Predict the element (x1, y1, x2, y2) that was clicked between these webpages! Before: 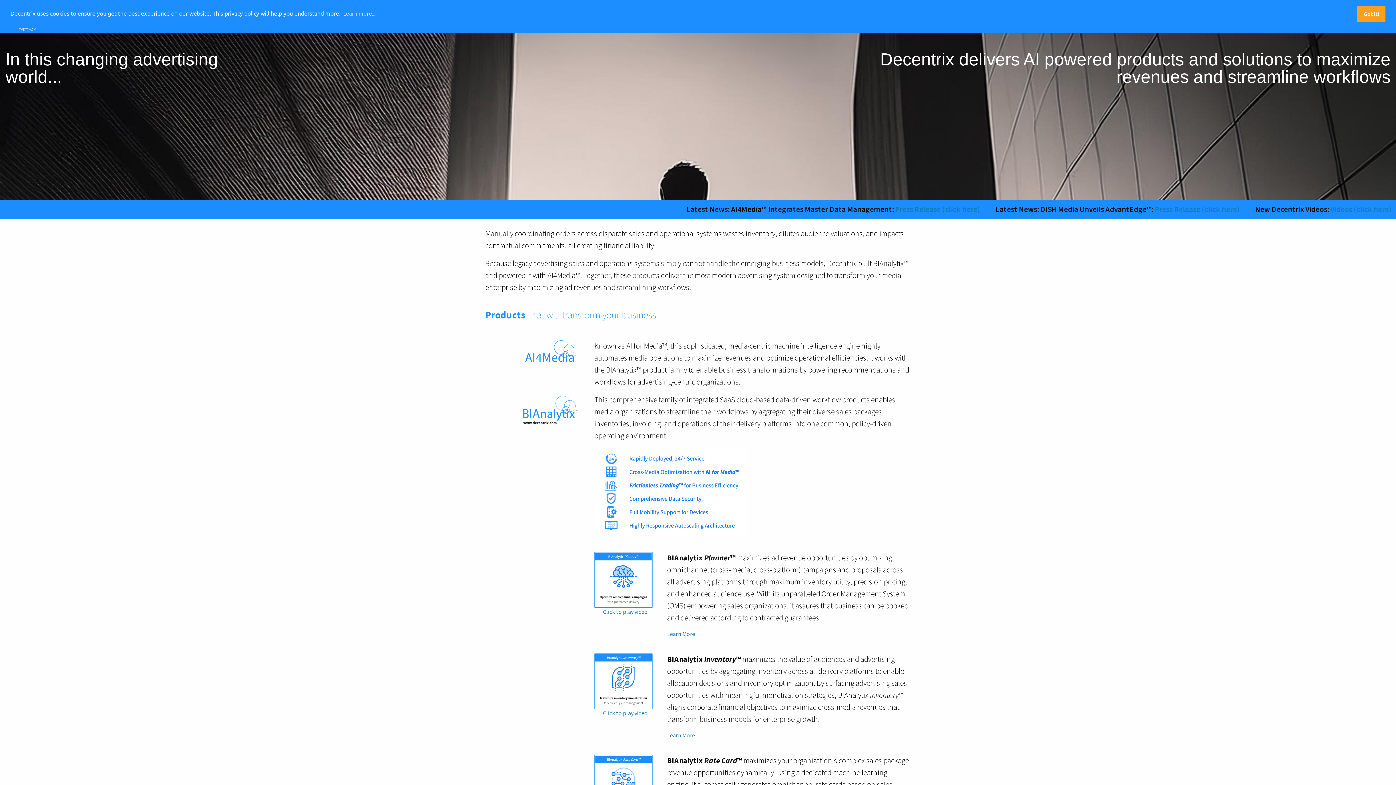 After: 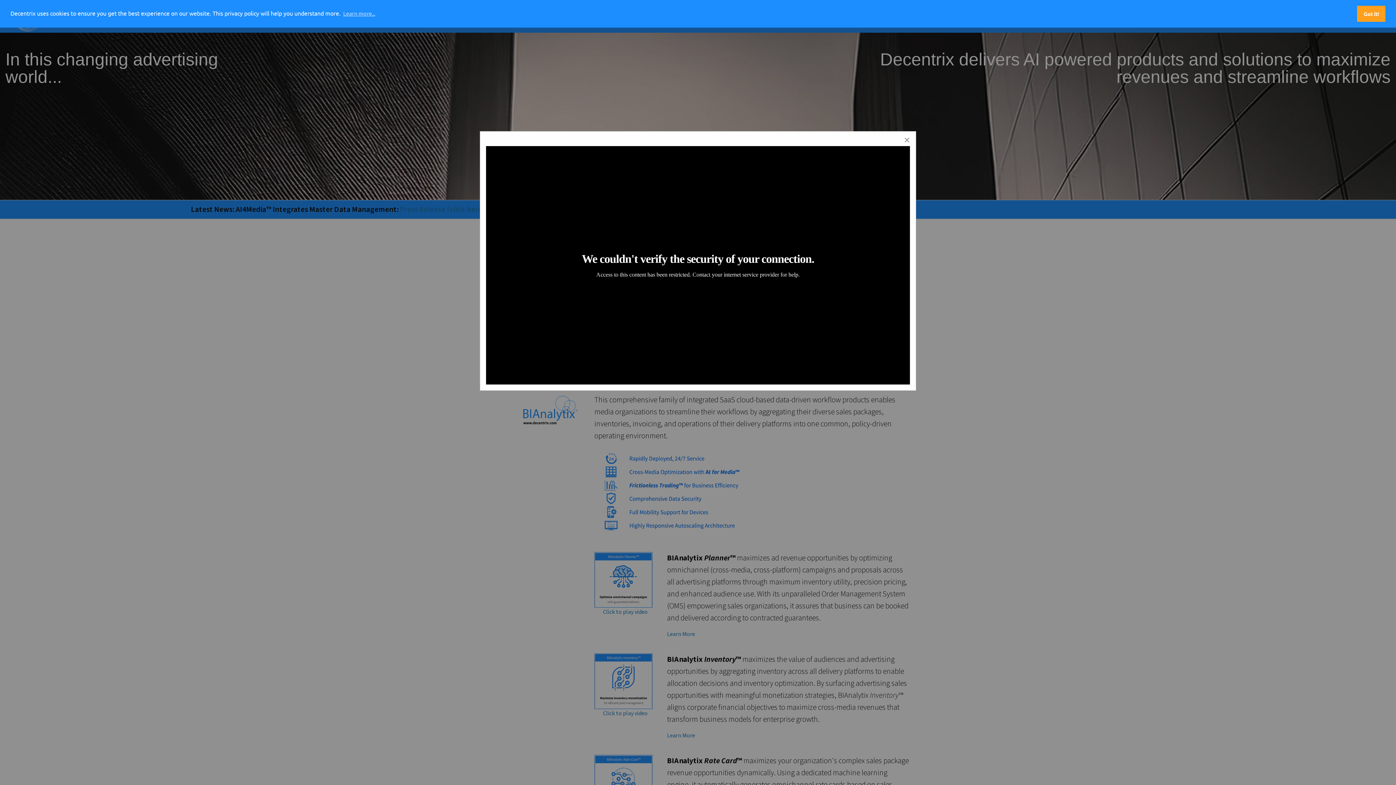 Action: bbox: (594, 575, 652, 583)